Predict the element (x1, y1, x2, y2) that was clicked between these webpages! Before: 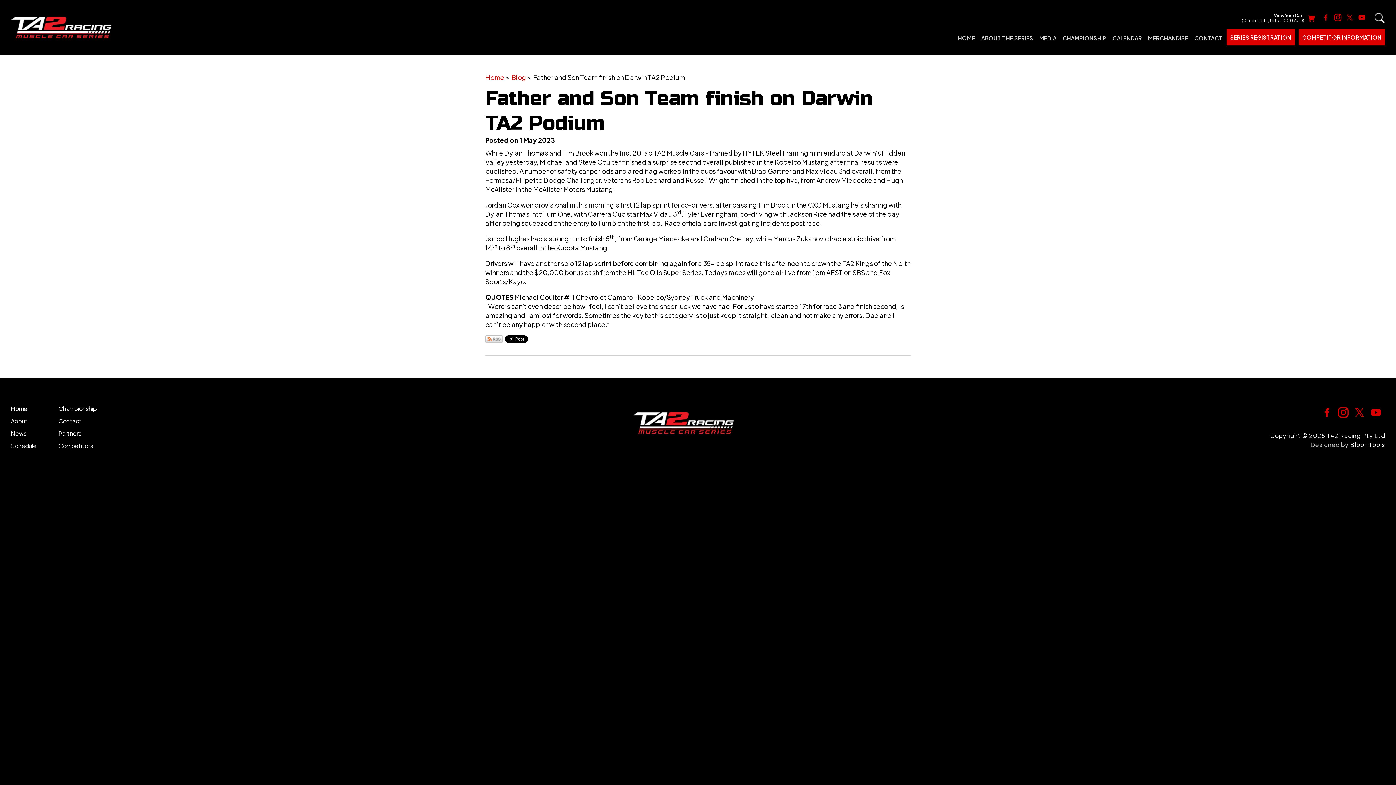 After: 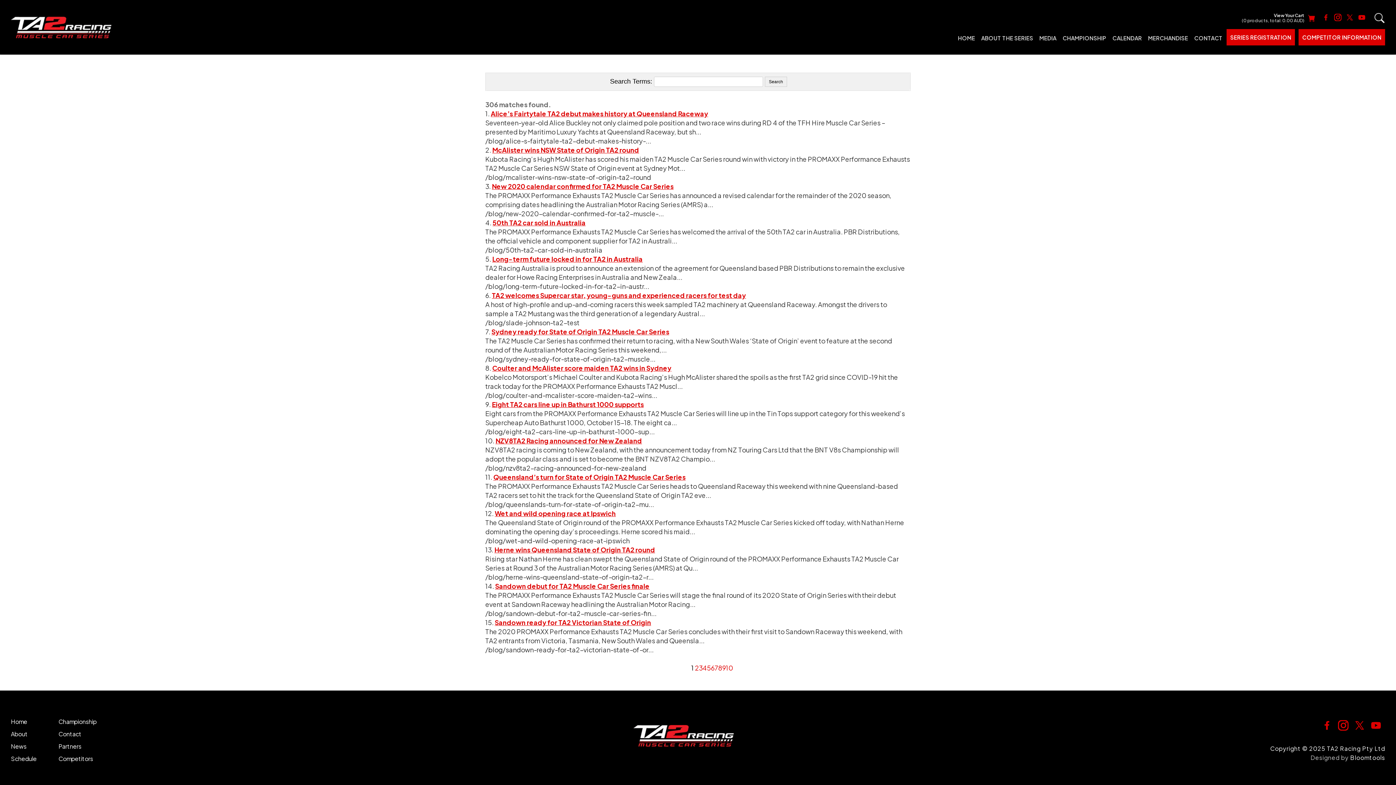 Action: bbox: (1374, 12, 1385, 23) label: Search